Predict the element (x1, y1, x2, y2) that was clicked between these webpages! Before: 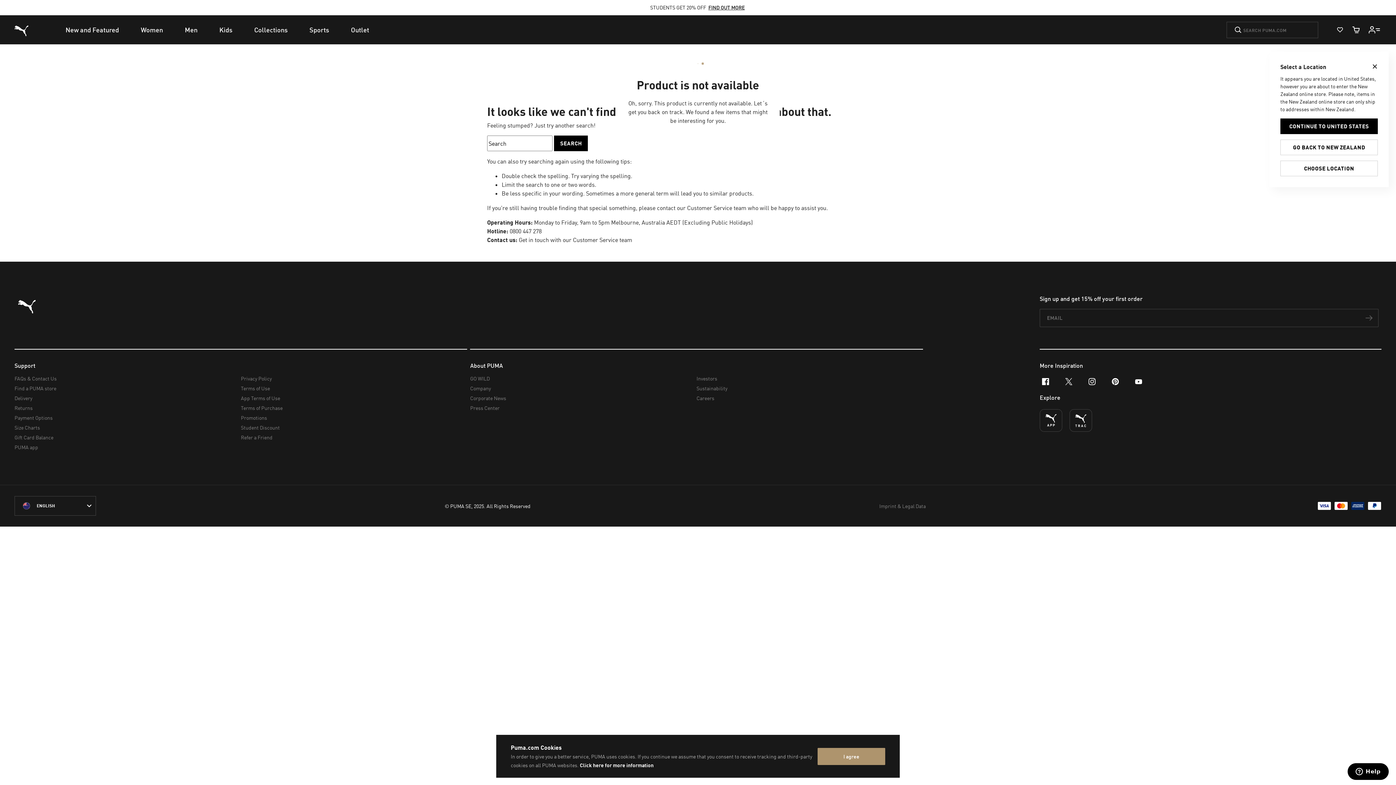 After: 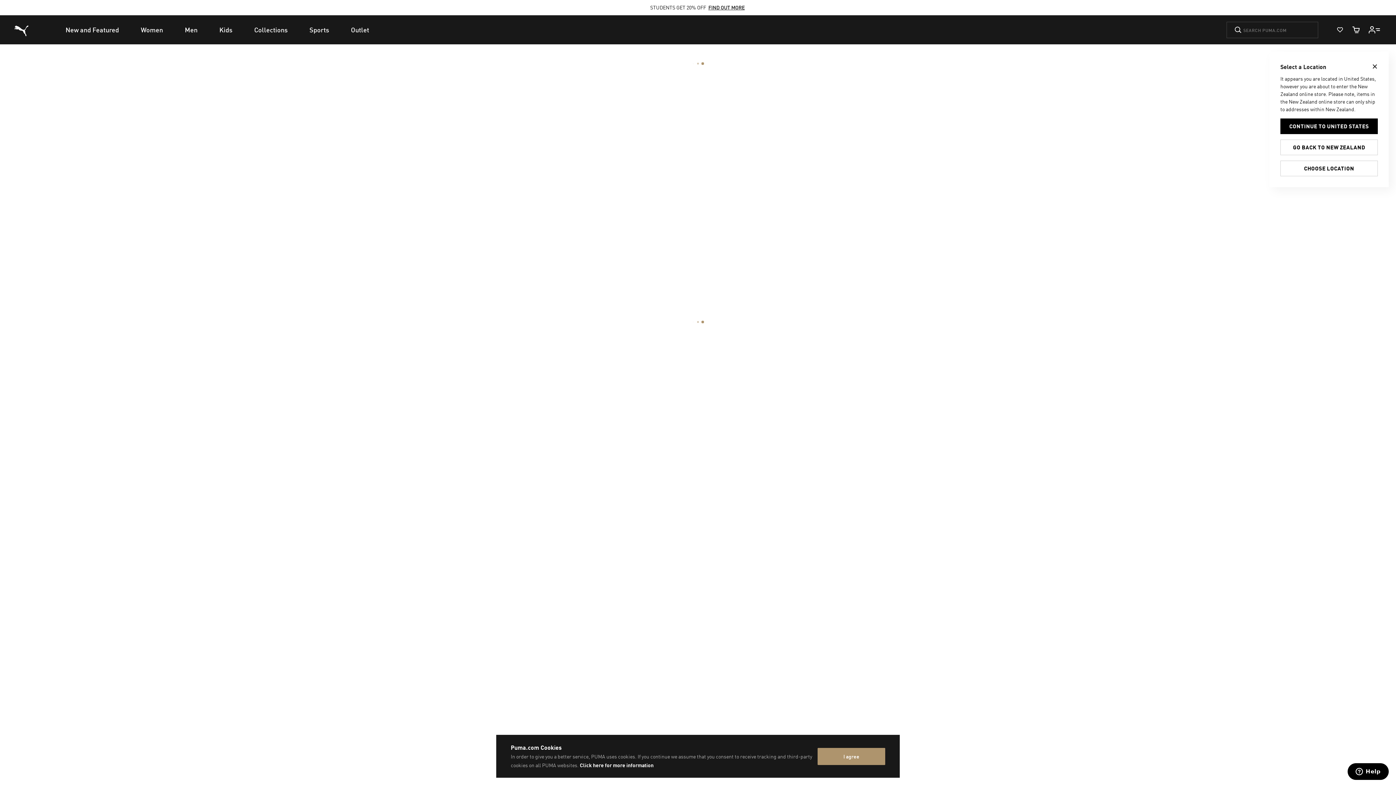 Action: bbox: (10, 20, 32, 41) label: Puma Home